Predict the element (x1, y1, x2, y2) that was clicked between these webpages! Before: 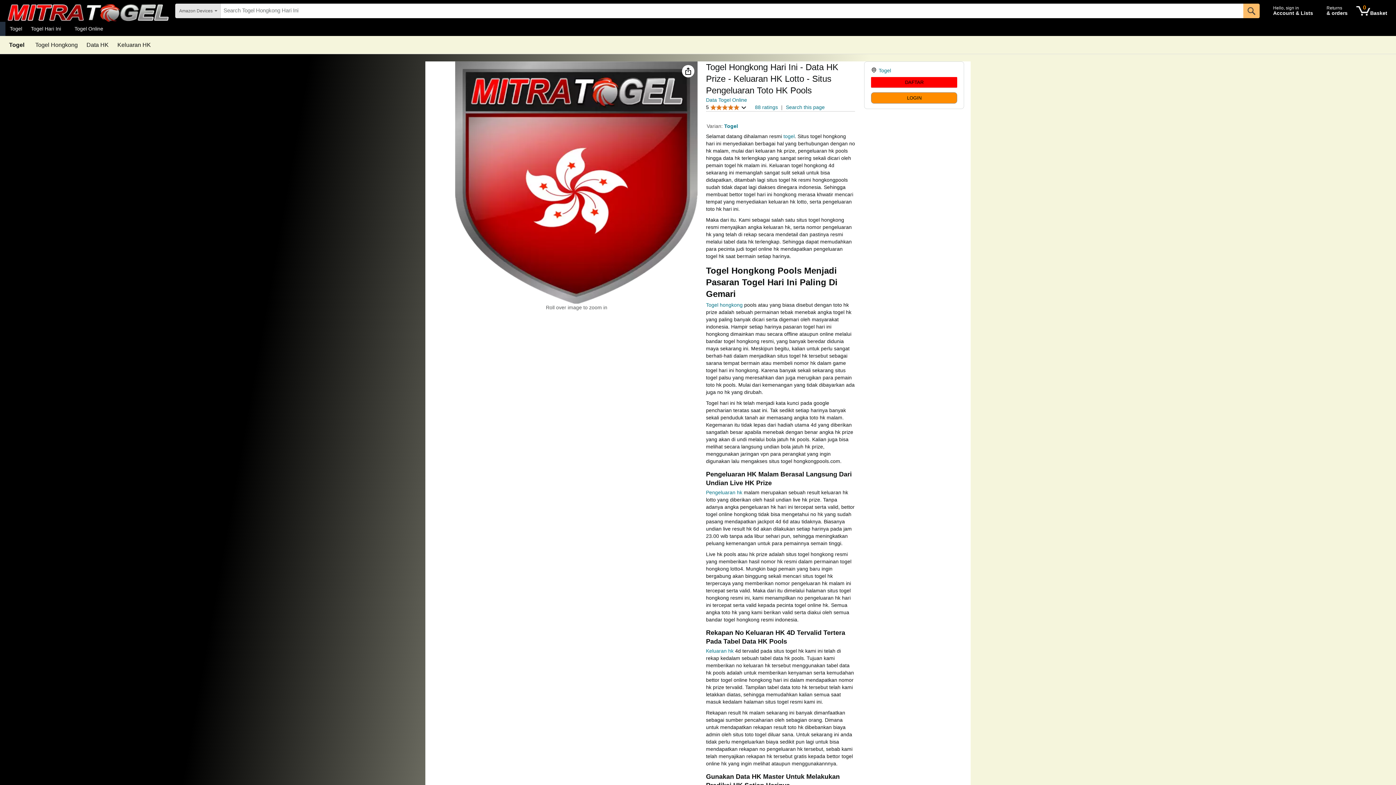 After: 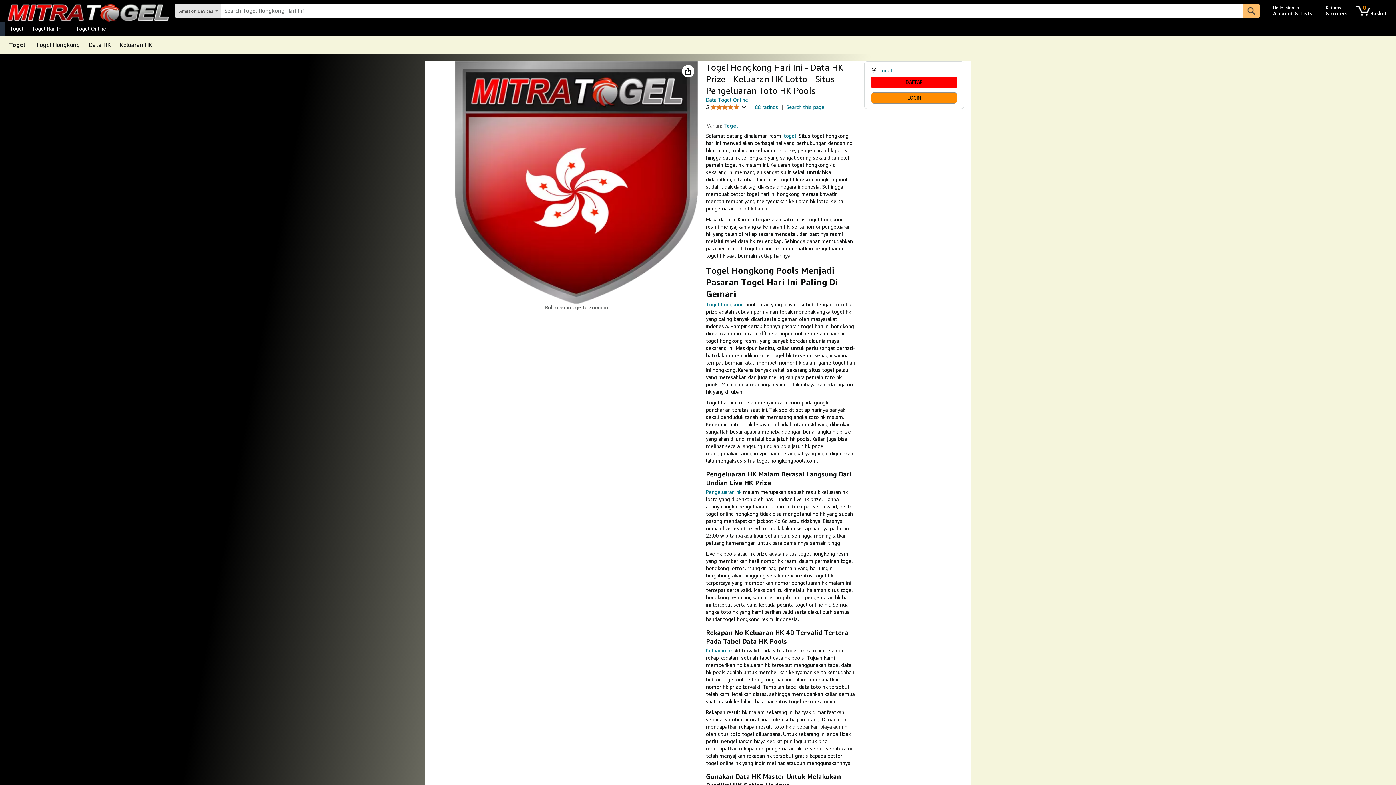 Action: bbox: (706, 302, 742, 308) label: Togel hongkong